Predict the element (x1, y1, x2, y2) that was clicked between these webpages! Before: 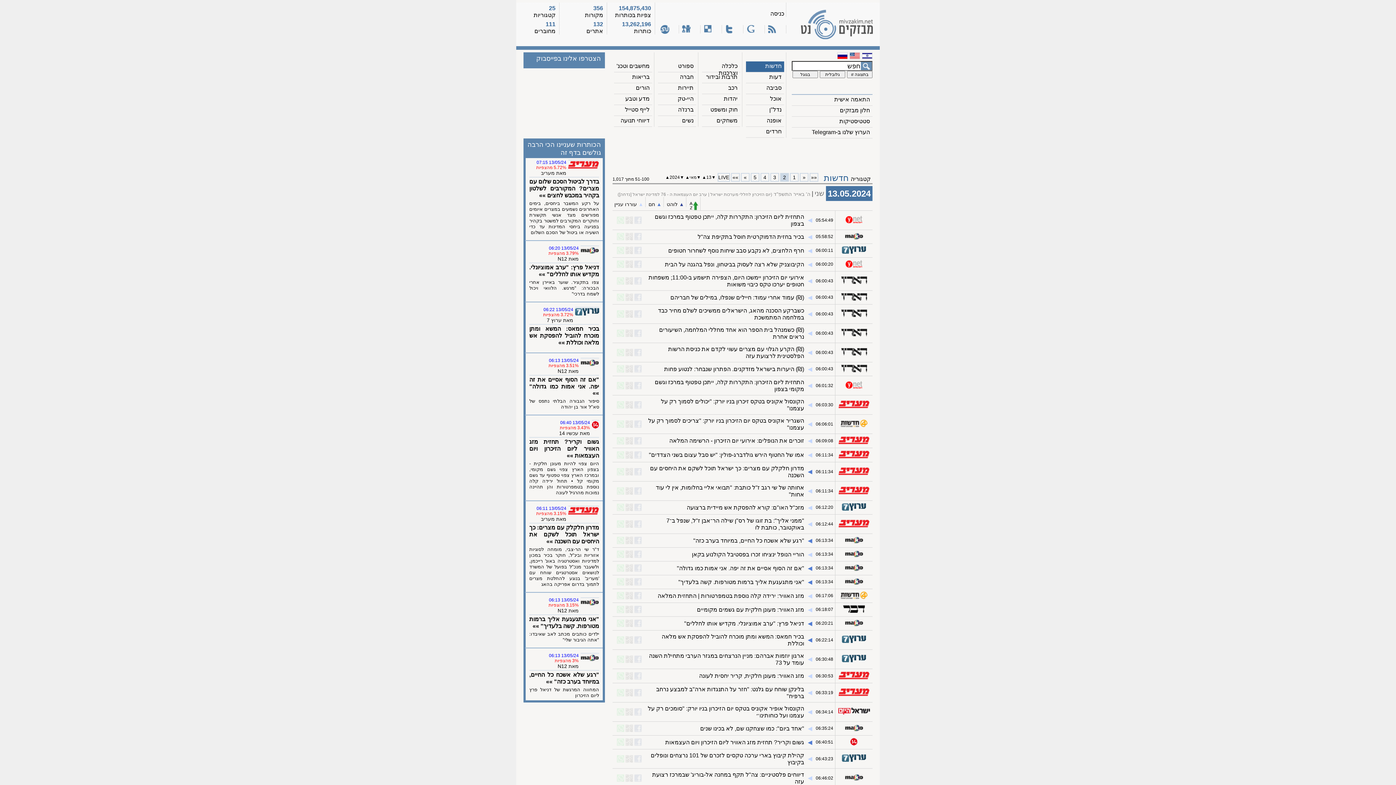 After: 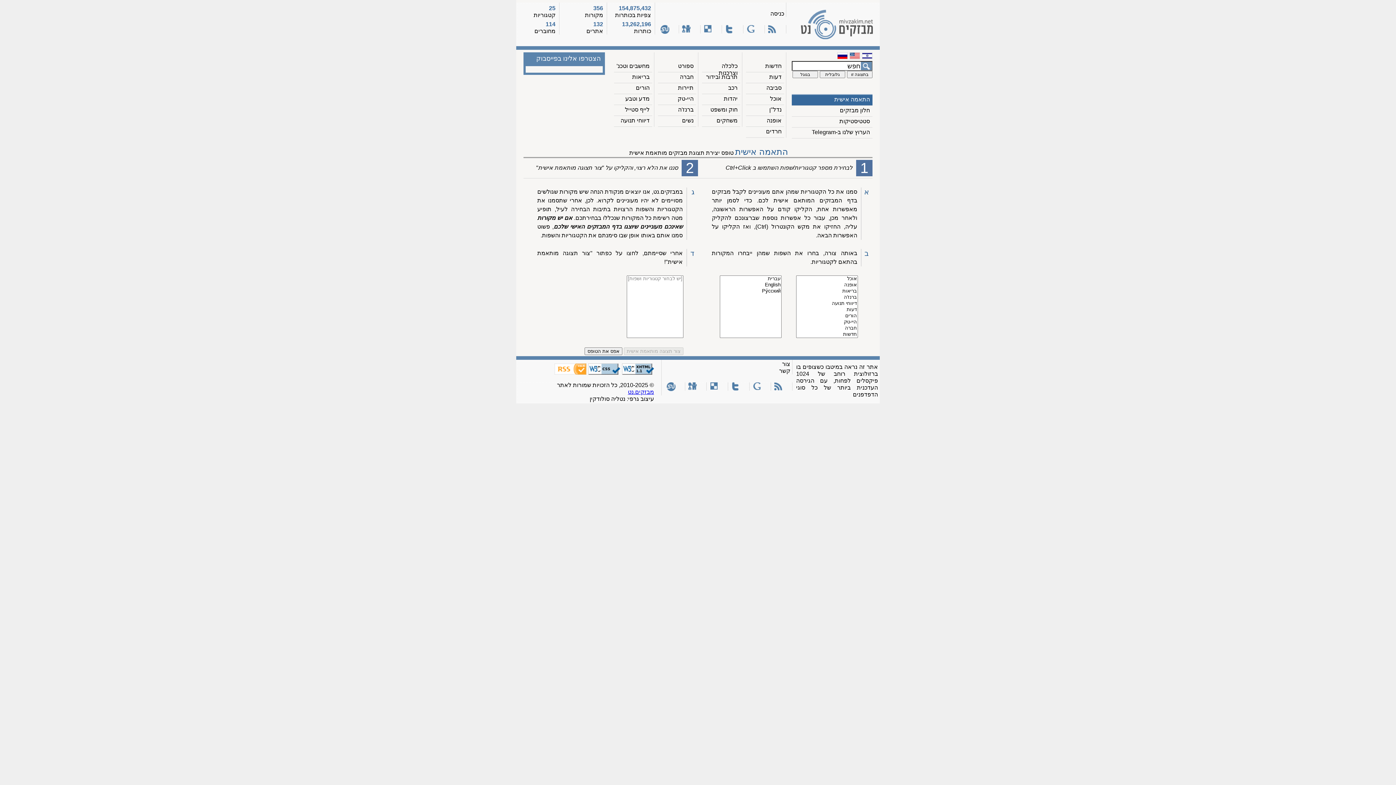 Action: bbox: (834, 96, 870, 102) label: התאמה אישית